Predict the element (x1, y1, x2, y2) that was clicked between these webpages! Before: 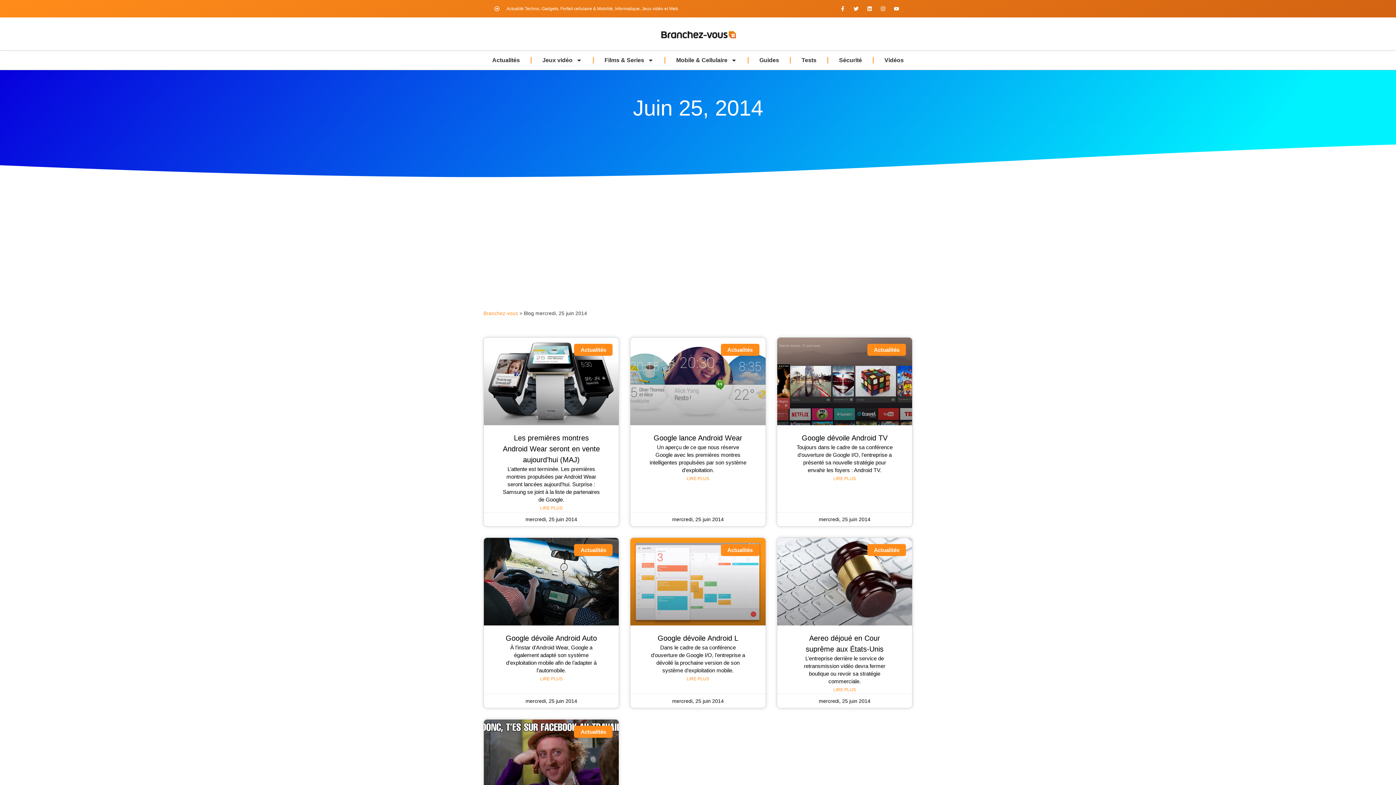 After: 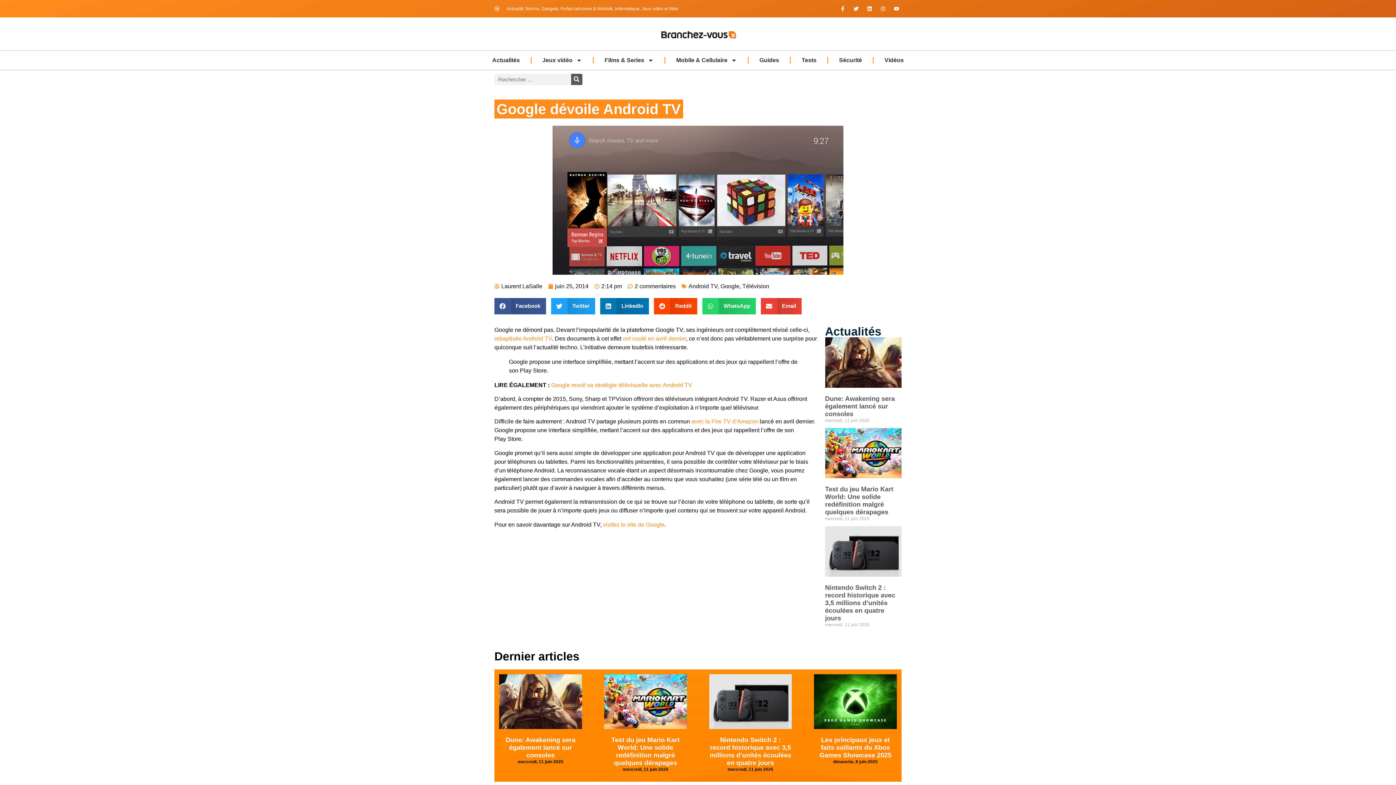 Action: bbox: (777, 337, 912, 425)